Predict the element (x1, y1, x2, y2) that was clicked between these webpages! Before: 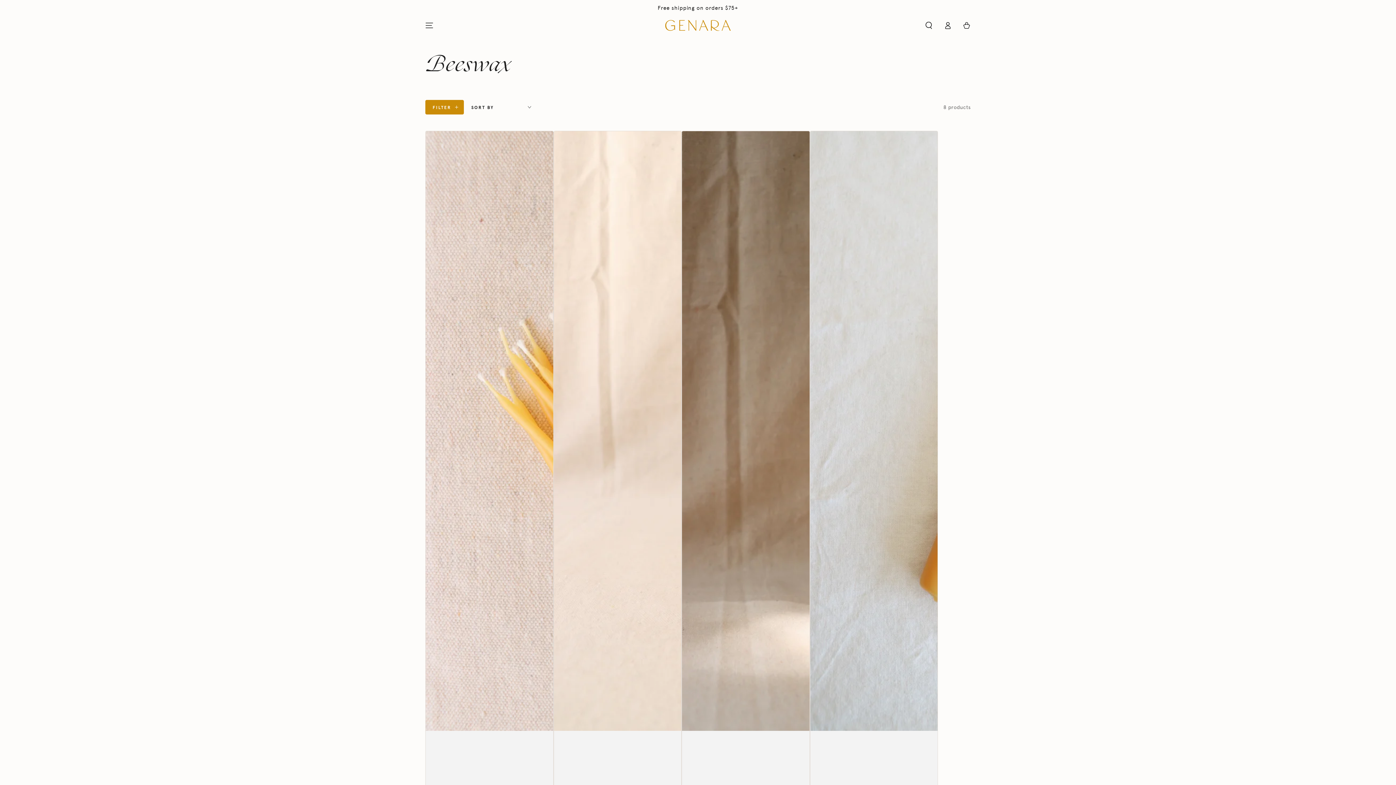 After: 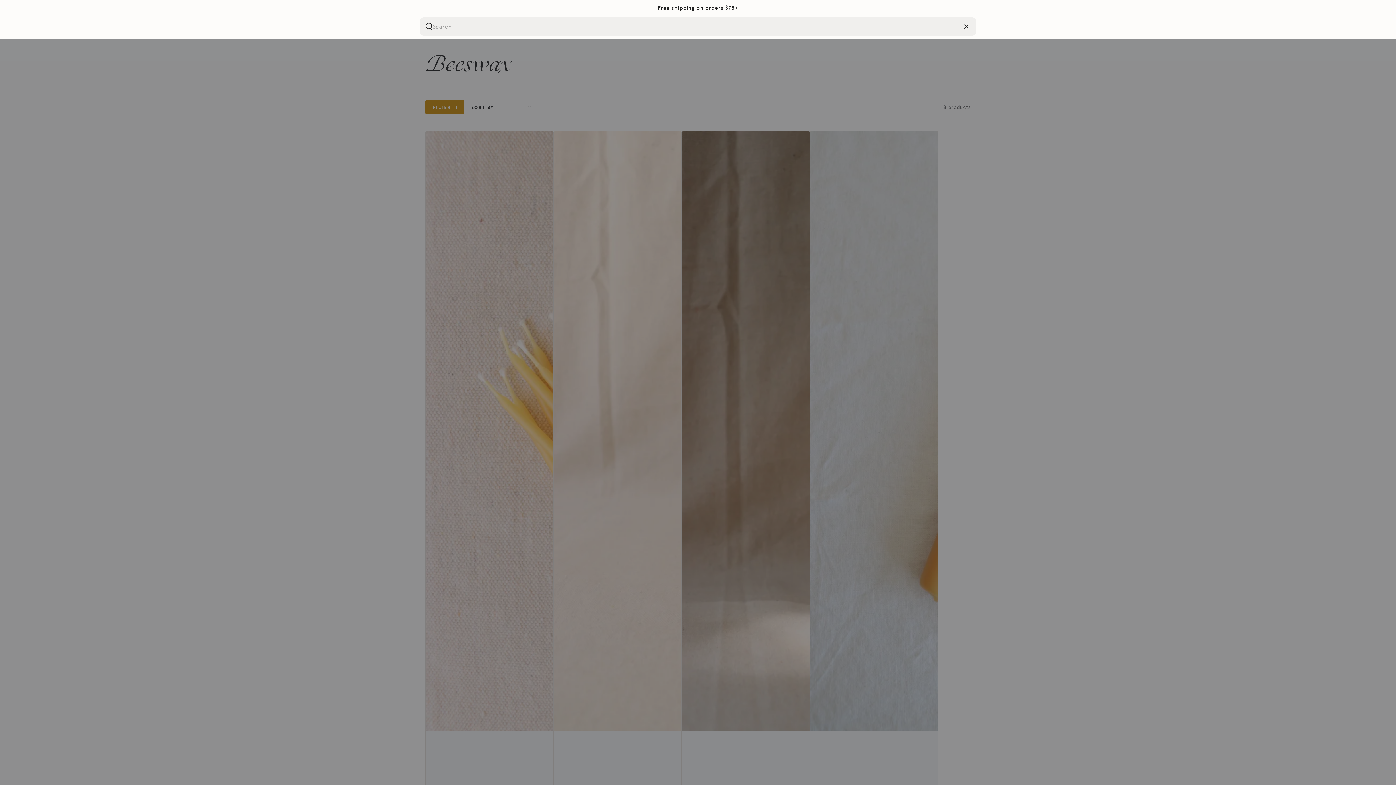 Action: label: Search our site bbox: (919, 17, 938, 33)